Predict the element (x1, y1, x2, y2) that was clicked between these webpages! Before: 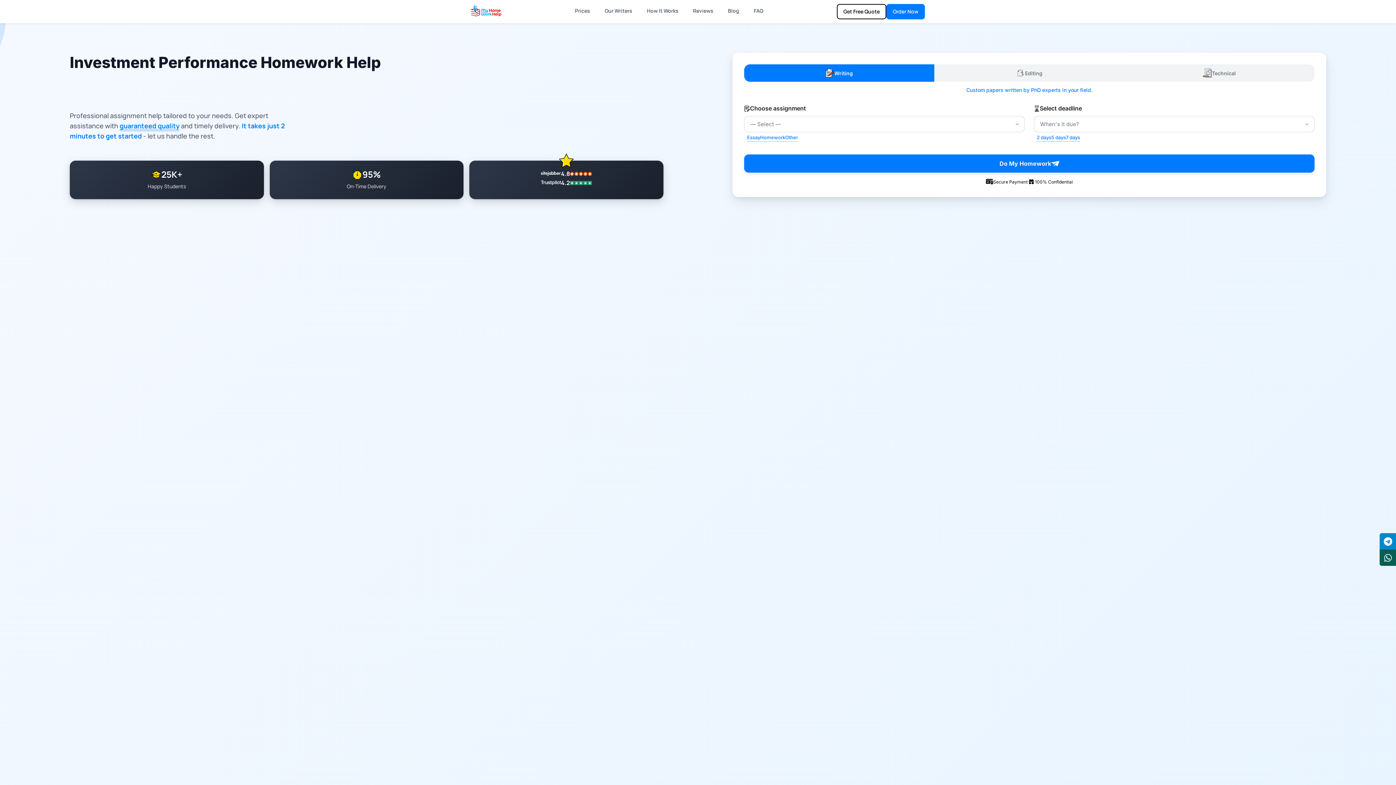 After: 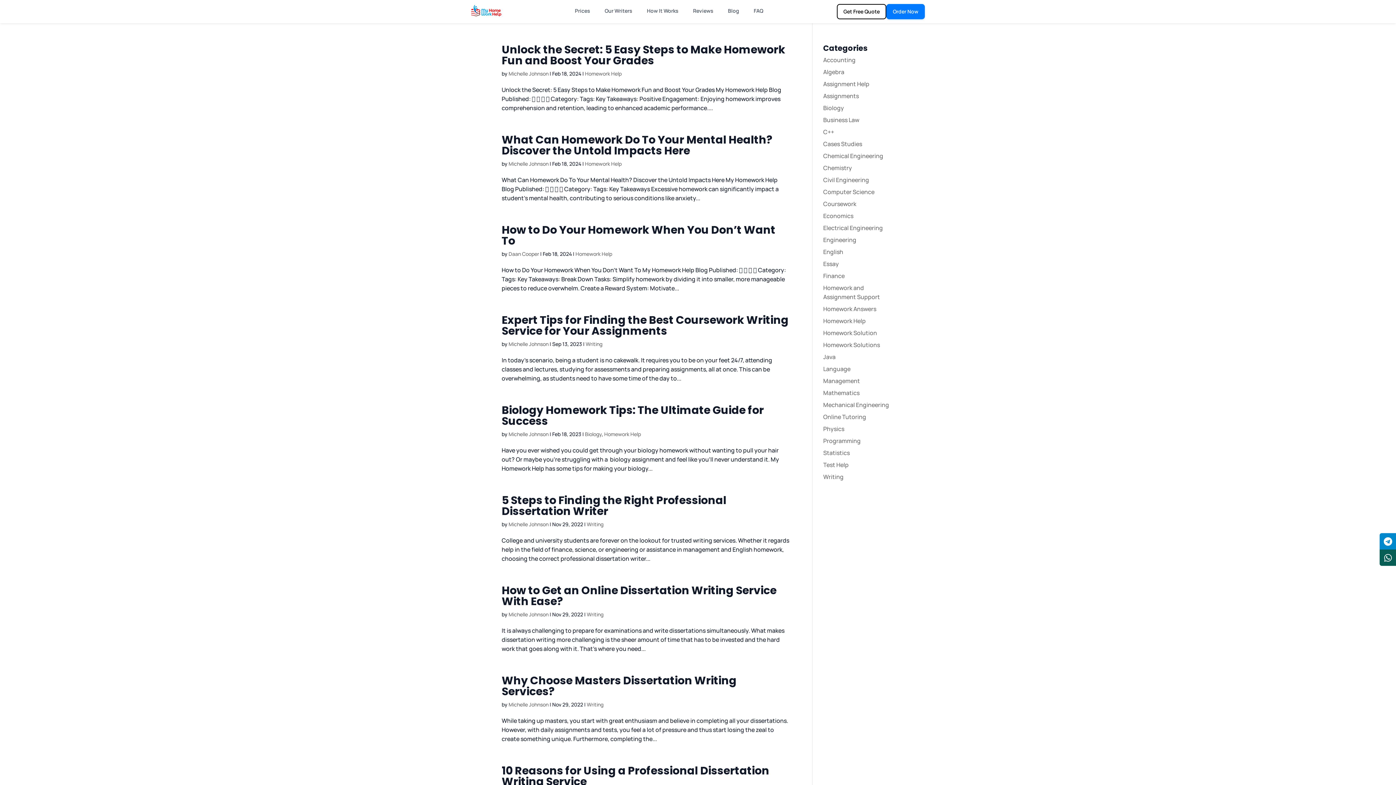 Action: label: Blog bbox: (728, 6, 739, 16)